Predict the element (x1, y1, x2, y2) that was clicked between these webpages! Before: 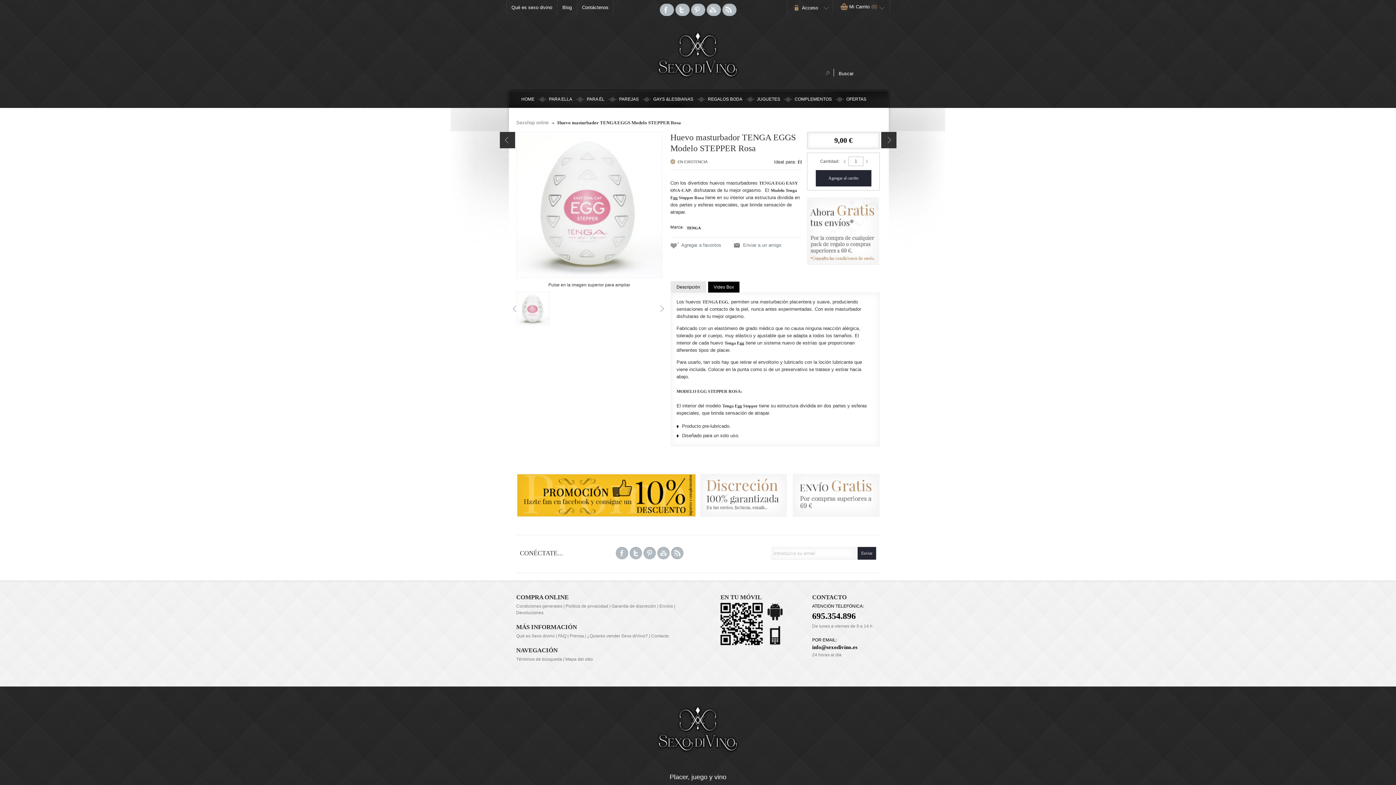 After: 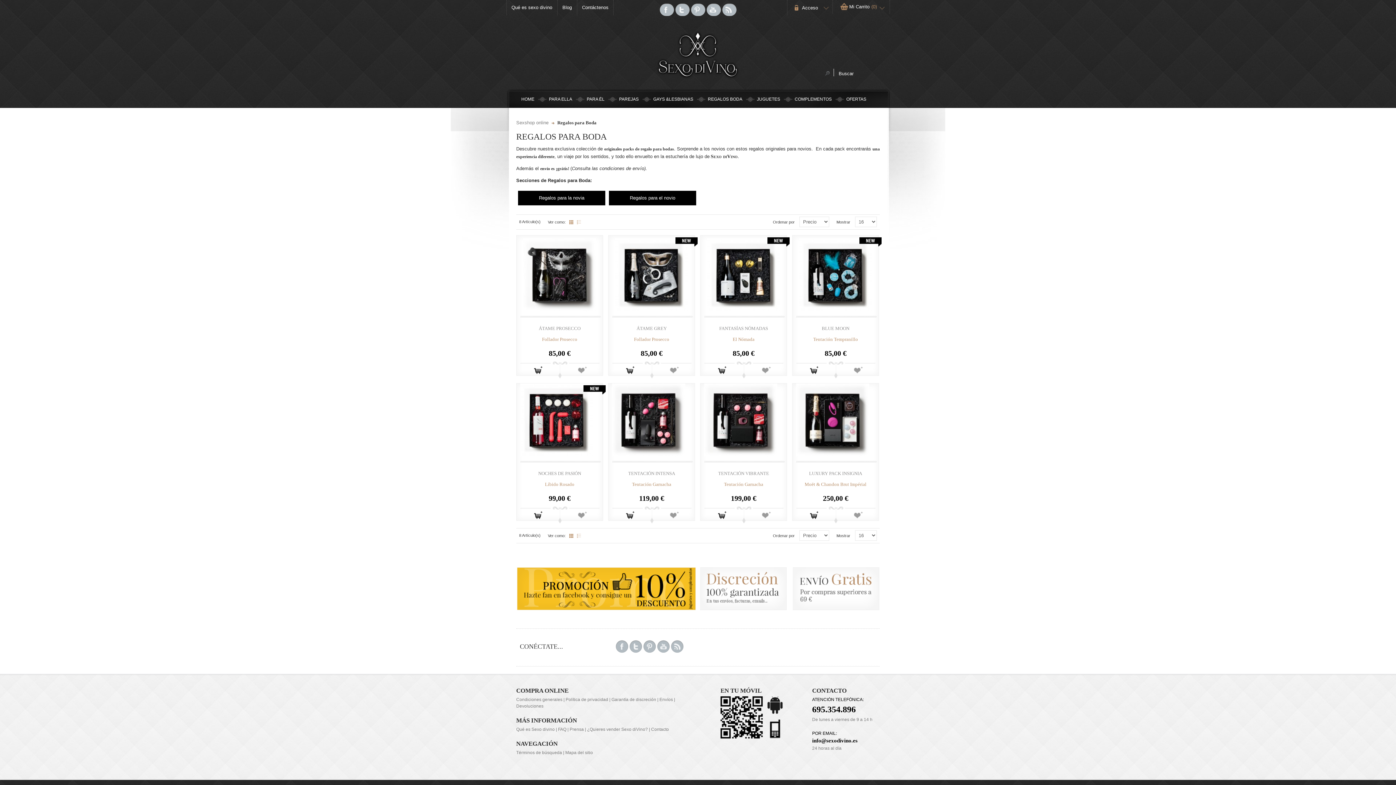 Action: bbox: (708, 90, 742, 108) label: REGALOS BODA